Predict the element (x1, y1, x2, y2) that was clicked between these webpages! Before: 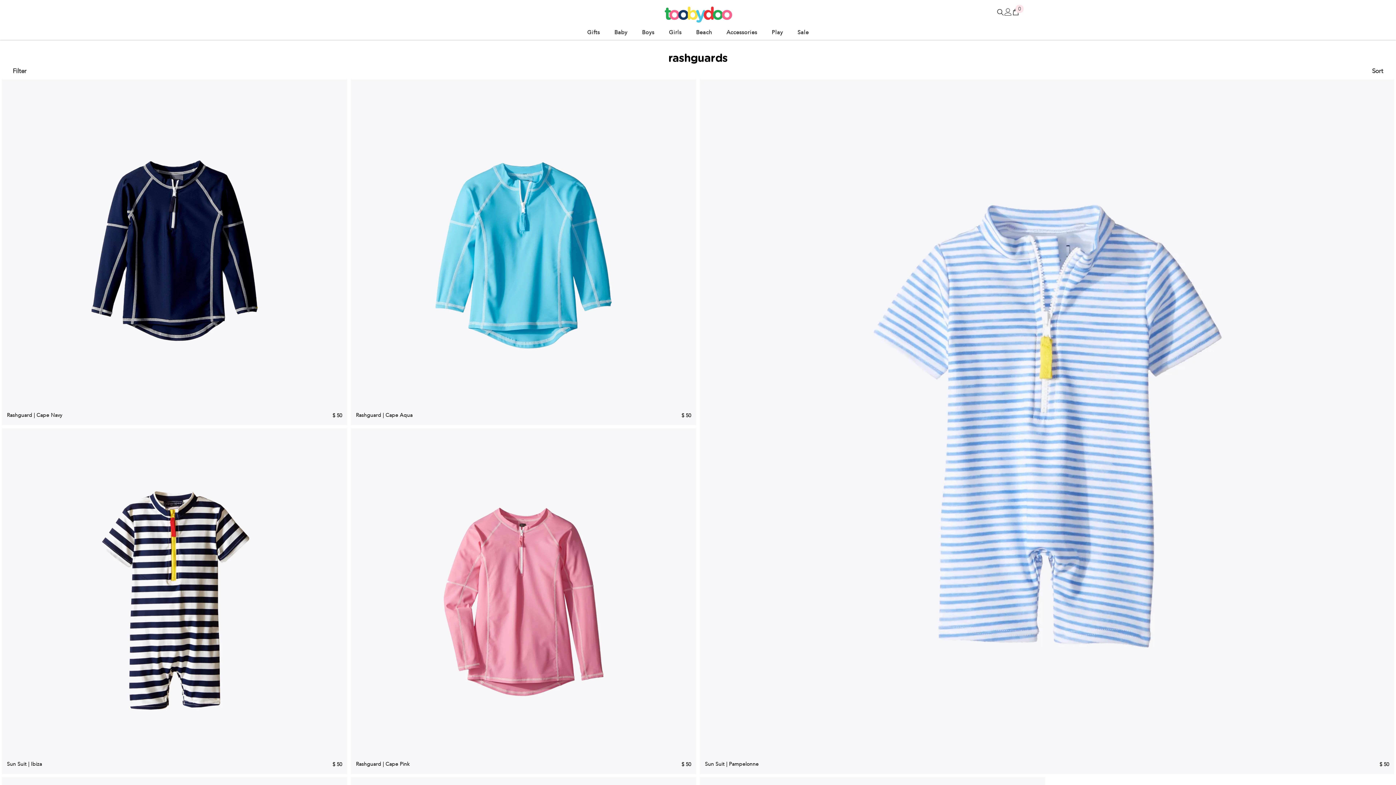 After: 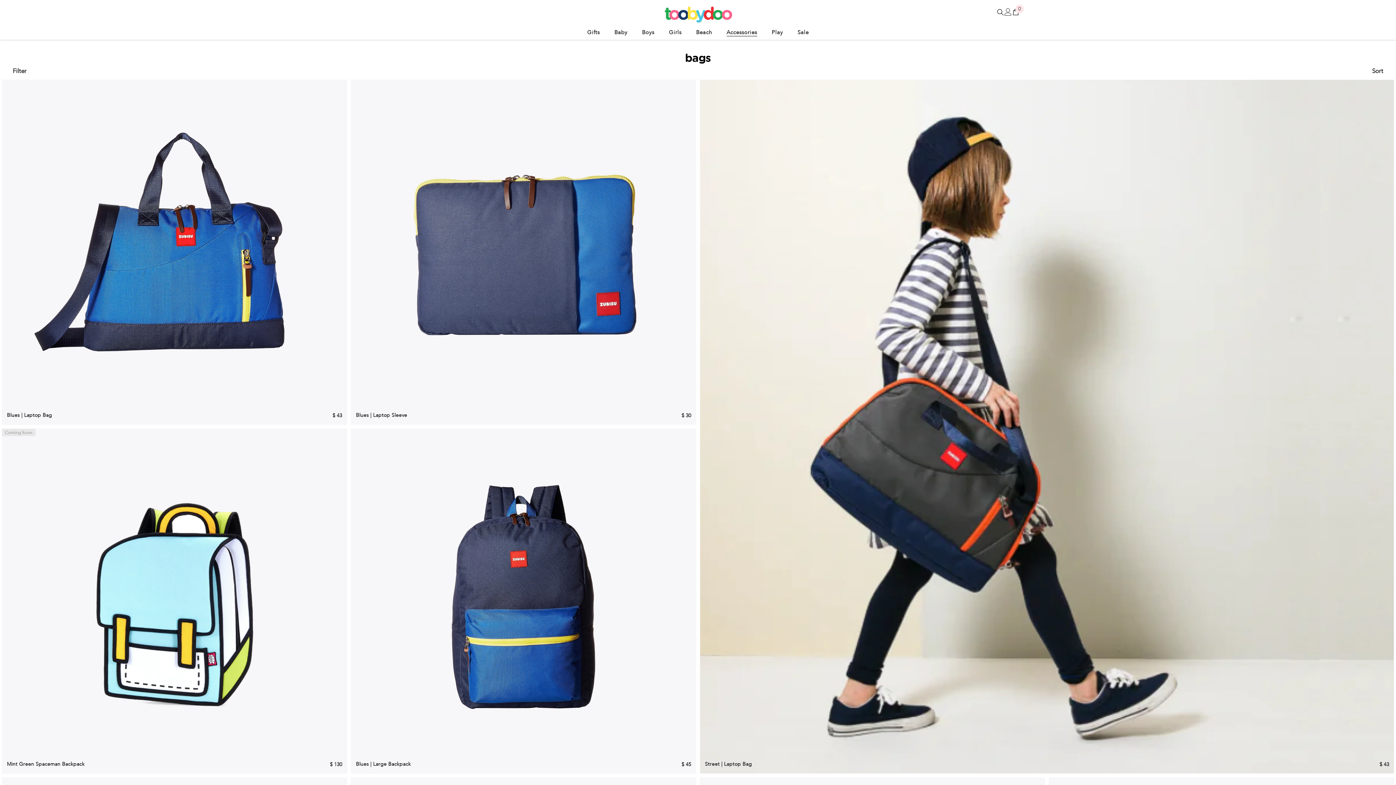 Action: label: Accessories bbox: (719, 28, 764, 40)